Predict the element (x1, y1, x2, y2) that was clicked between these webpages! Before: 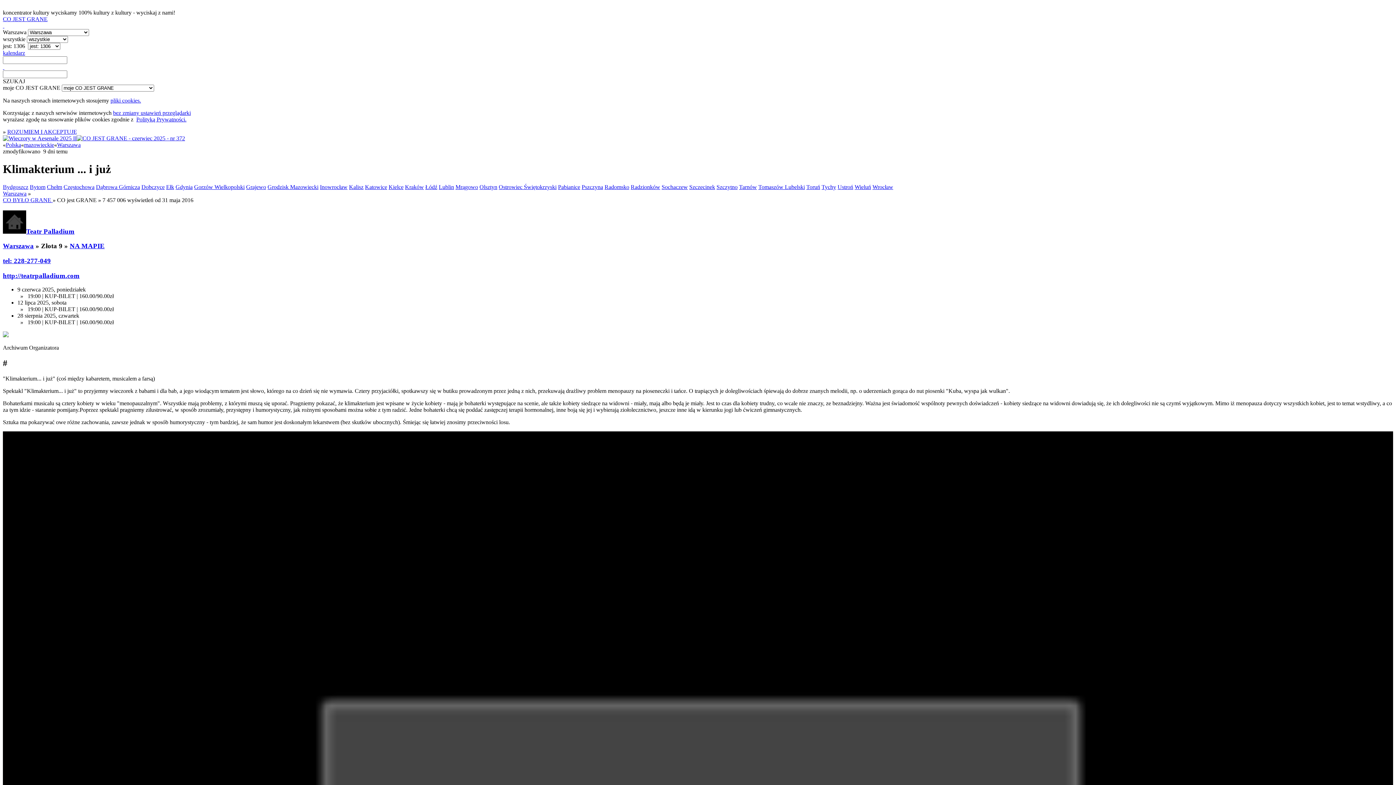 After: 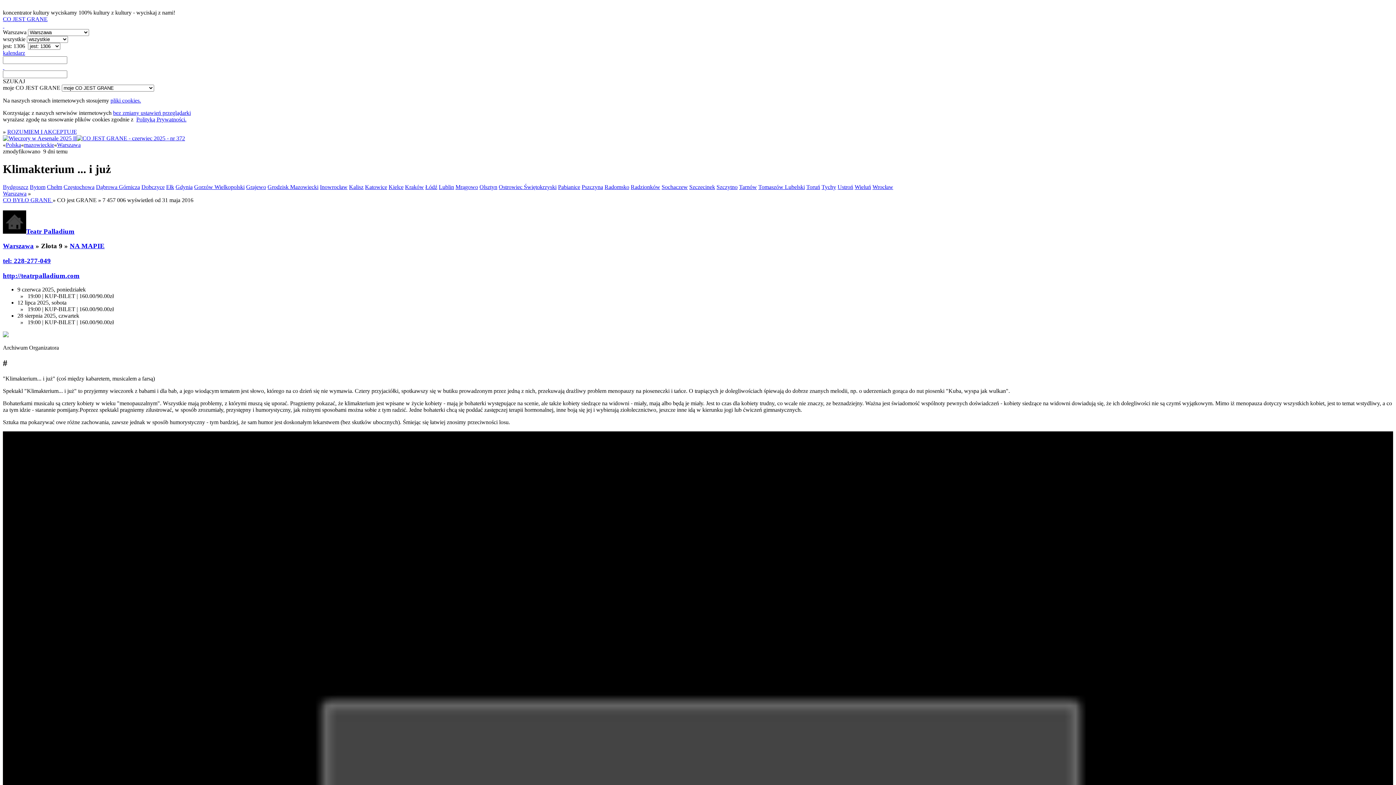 Action: label: Gorzów Wielkopolski bbox: (194, 183, 244, 190)